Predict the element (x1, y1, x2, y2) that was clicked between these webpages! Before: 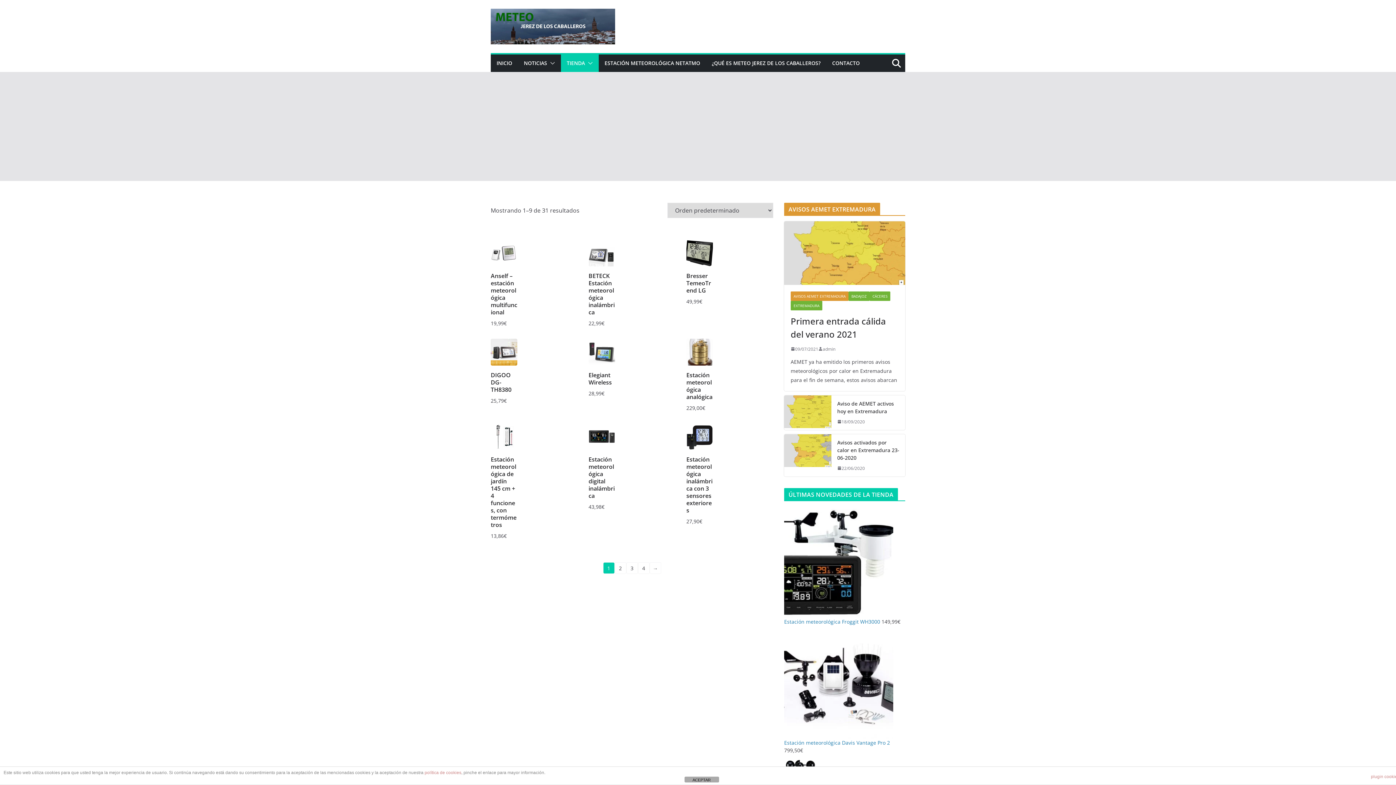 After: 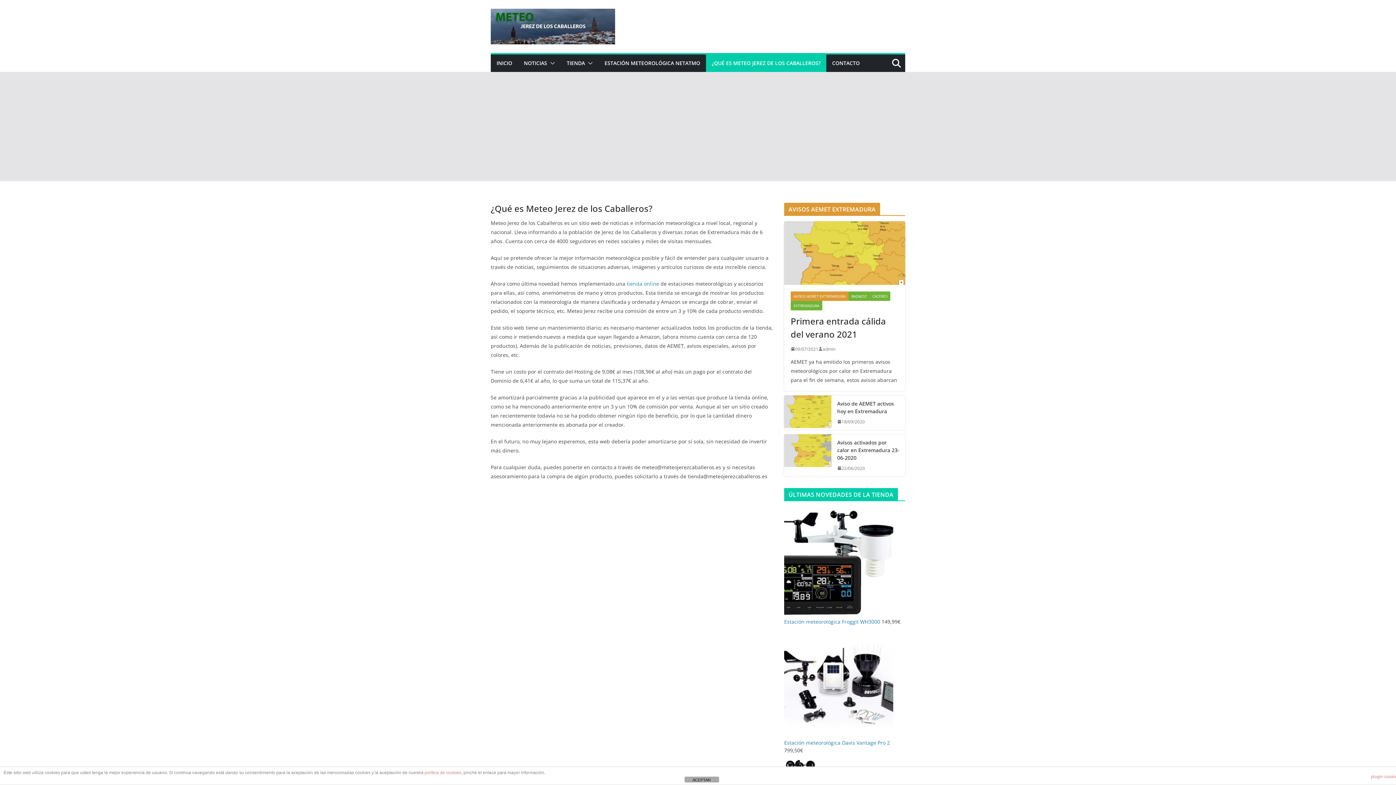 Action: label: ¿QUÉ ES METEO JEREZ DE LOS CABALLEROS? bbox: (712, 58, 820, 68)